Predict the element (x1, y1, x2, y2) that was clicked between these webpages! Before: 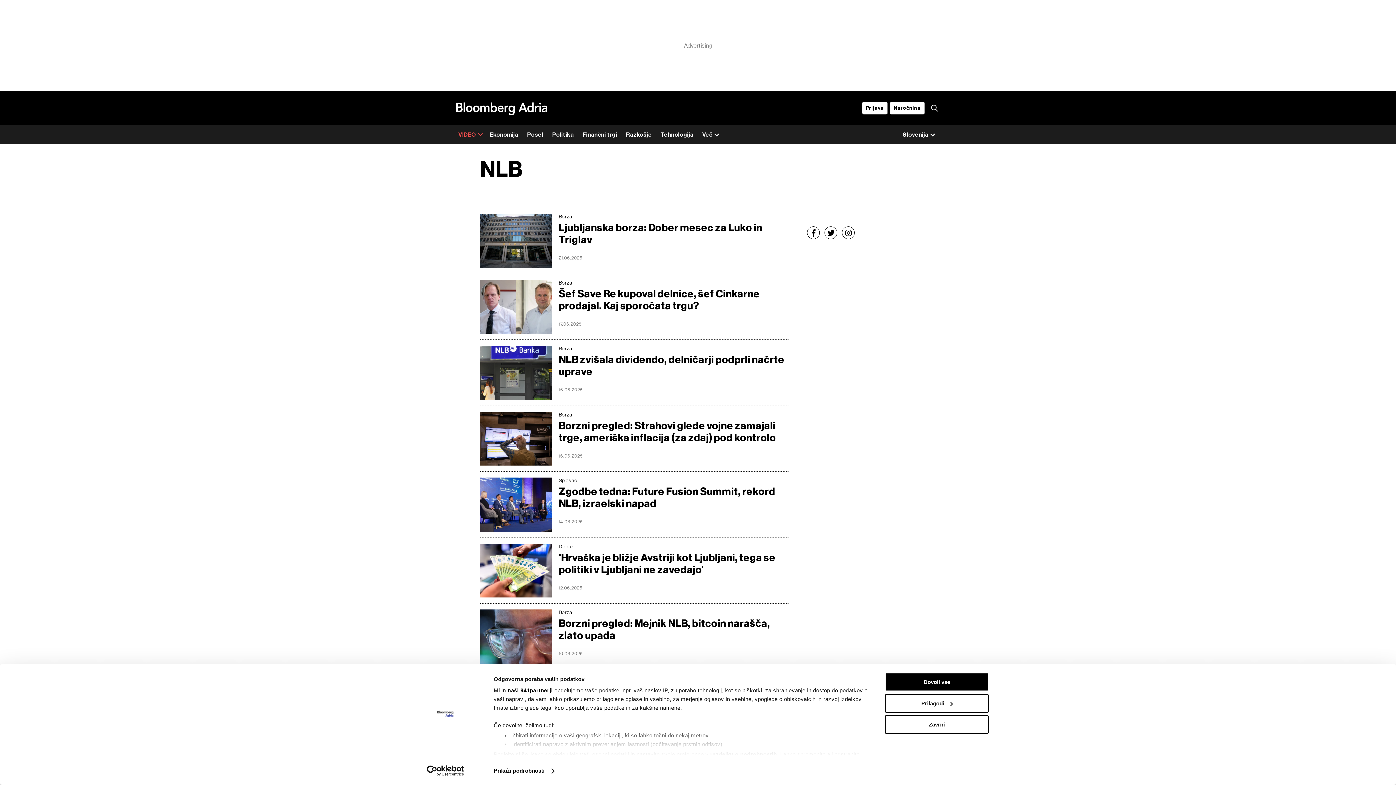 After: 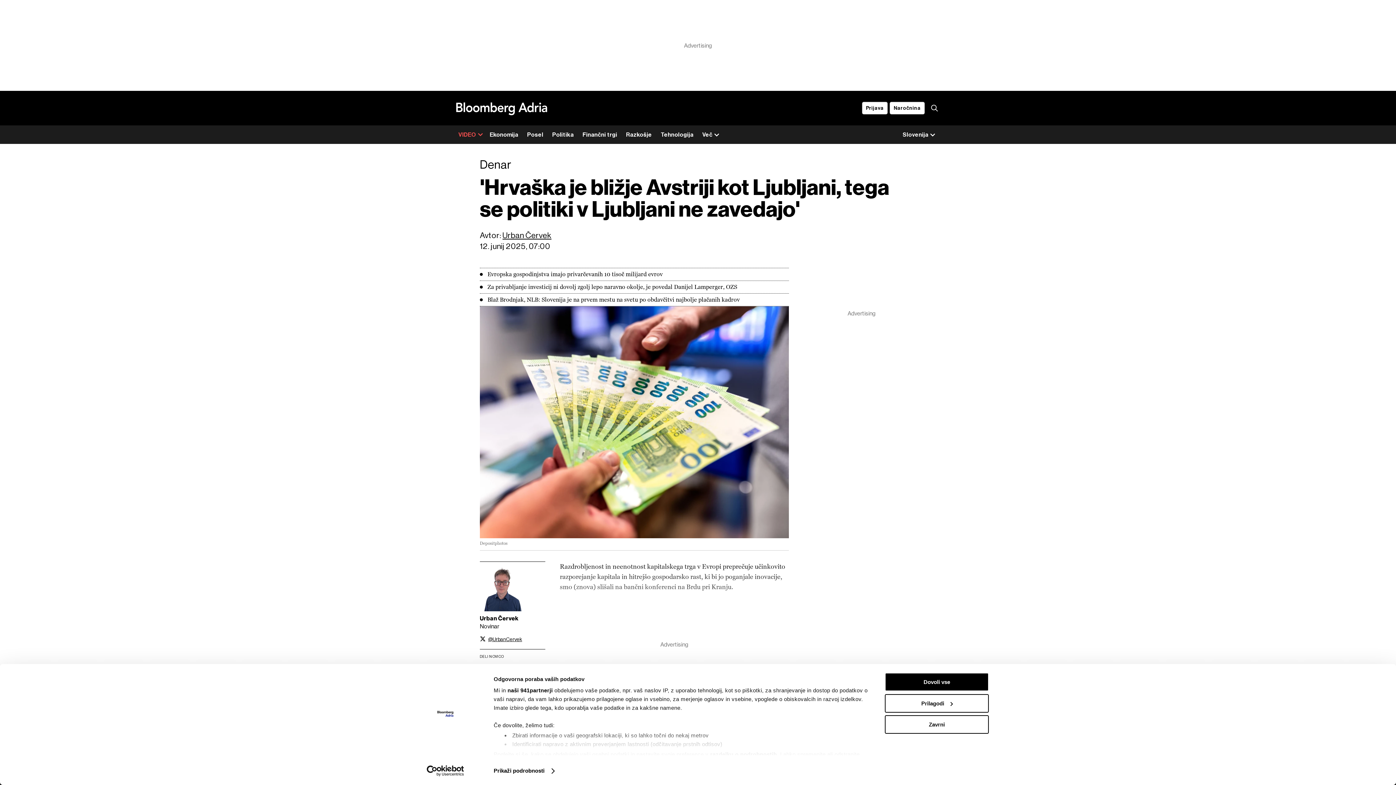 Action: bbox: (480, 543, 552, 597)